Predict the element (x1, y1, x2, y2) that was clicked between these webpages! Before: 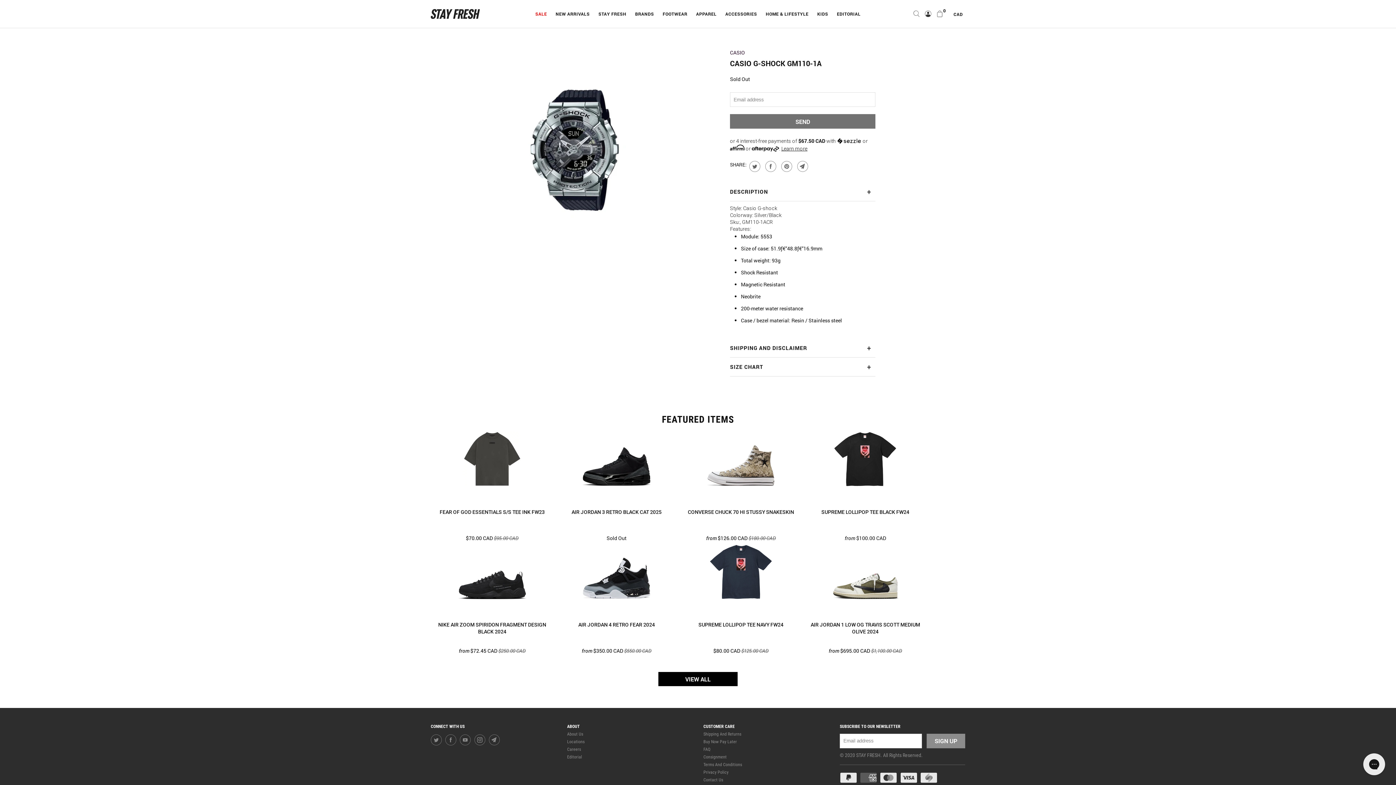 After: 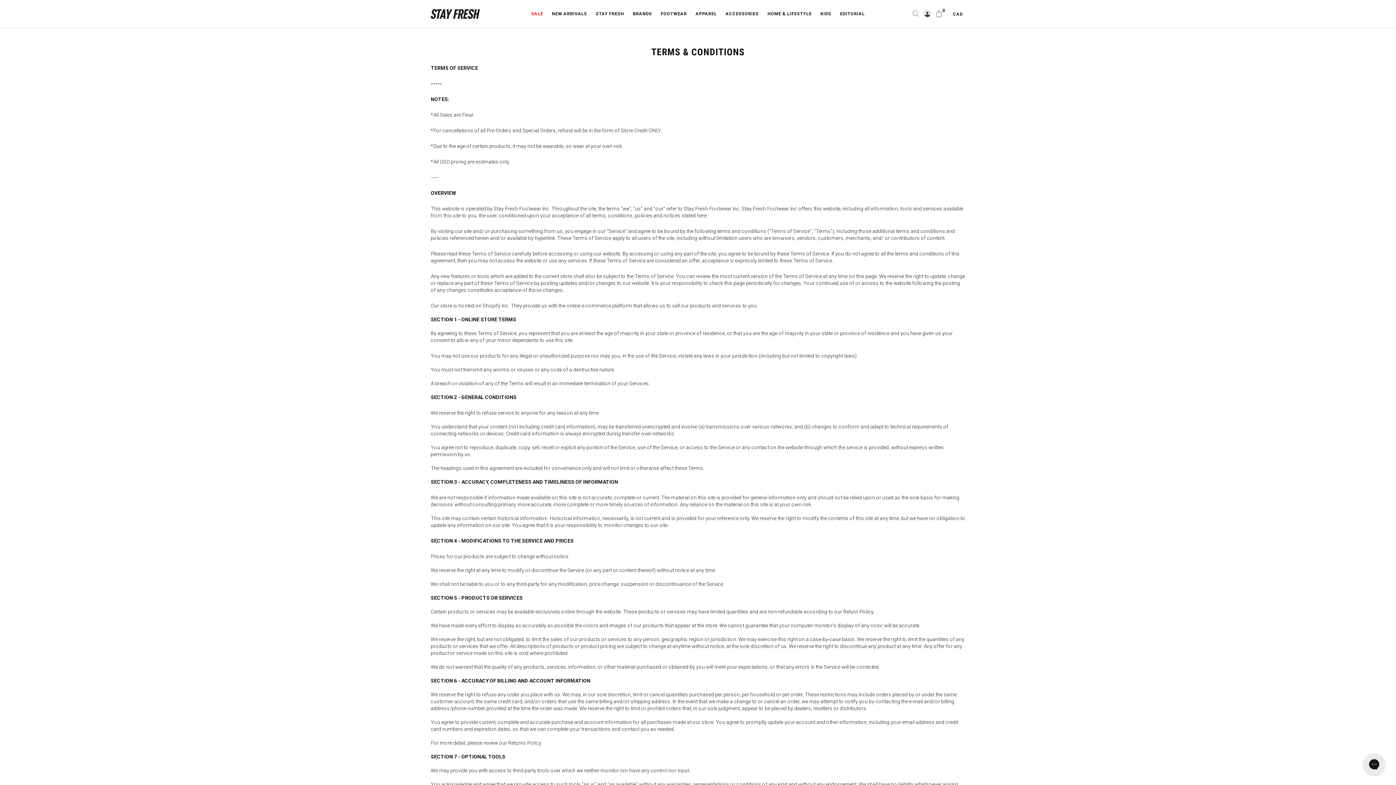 Action: label: Terms And Conditions bbox: (703, 762, 827, 767)